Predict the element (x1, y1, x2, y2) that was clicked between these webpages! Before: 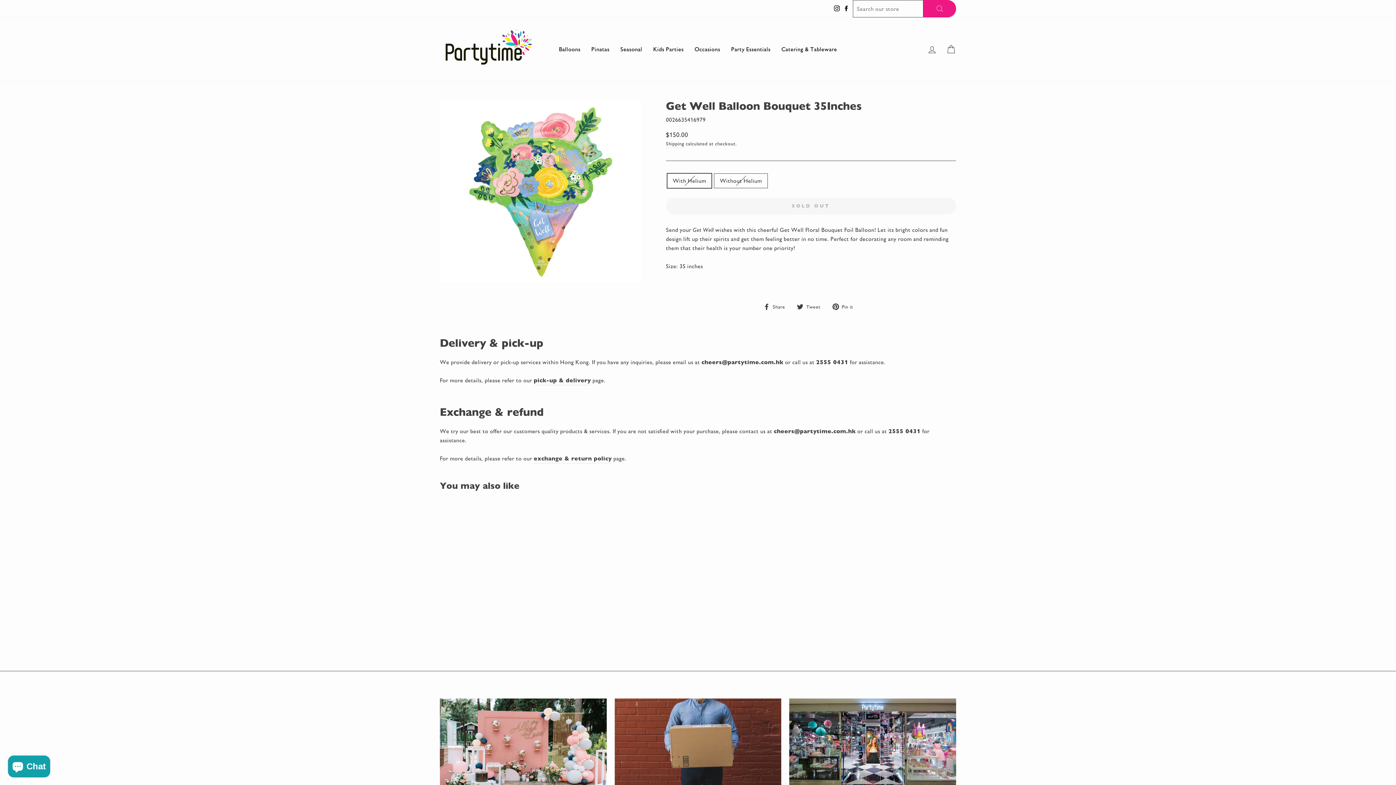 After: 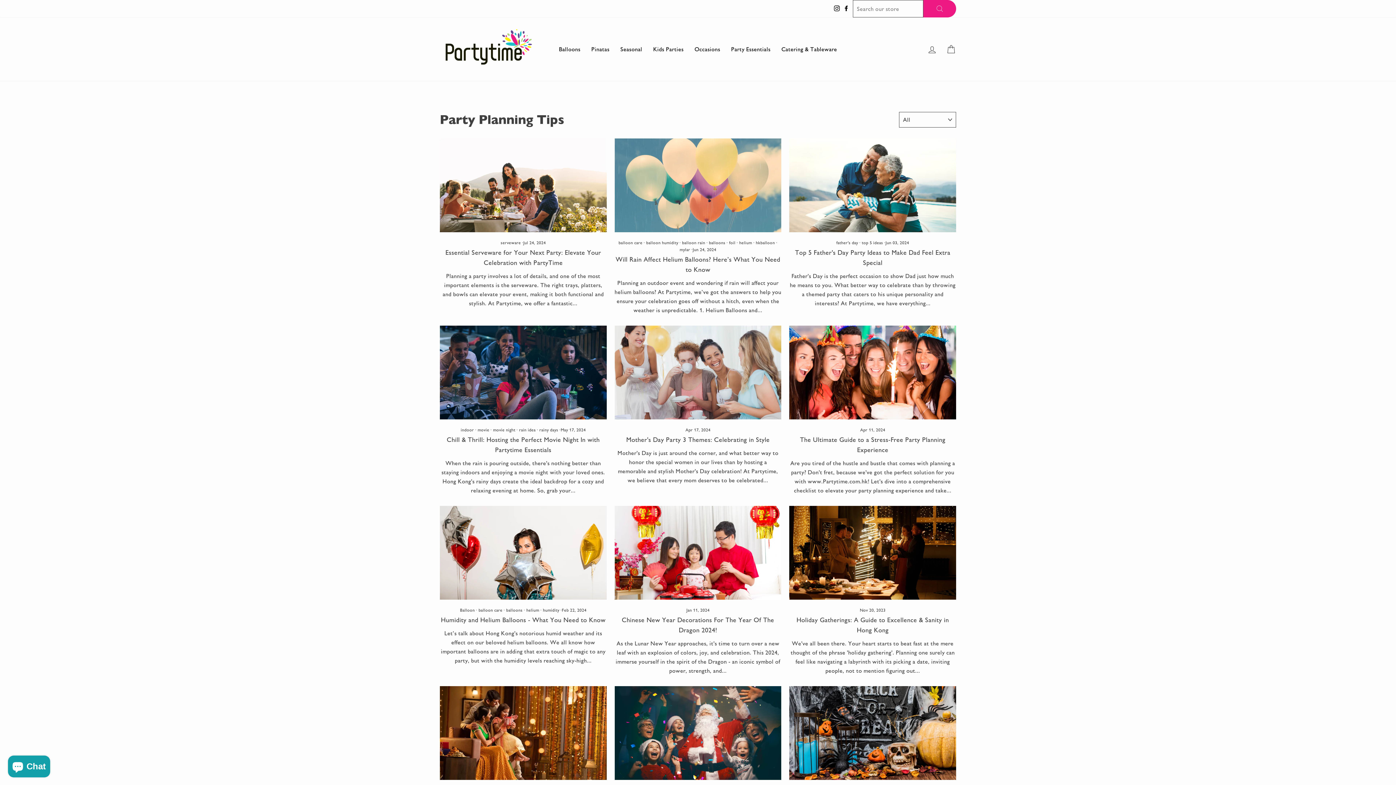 Action: bbox: (440, 699, 606, 792) label: The Bash Blogs